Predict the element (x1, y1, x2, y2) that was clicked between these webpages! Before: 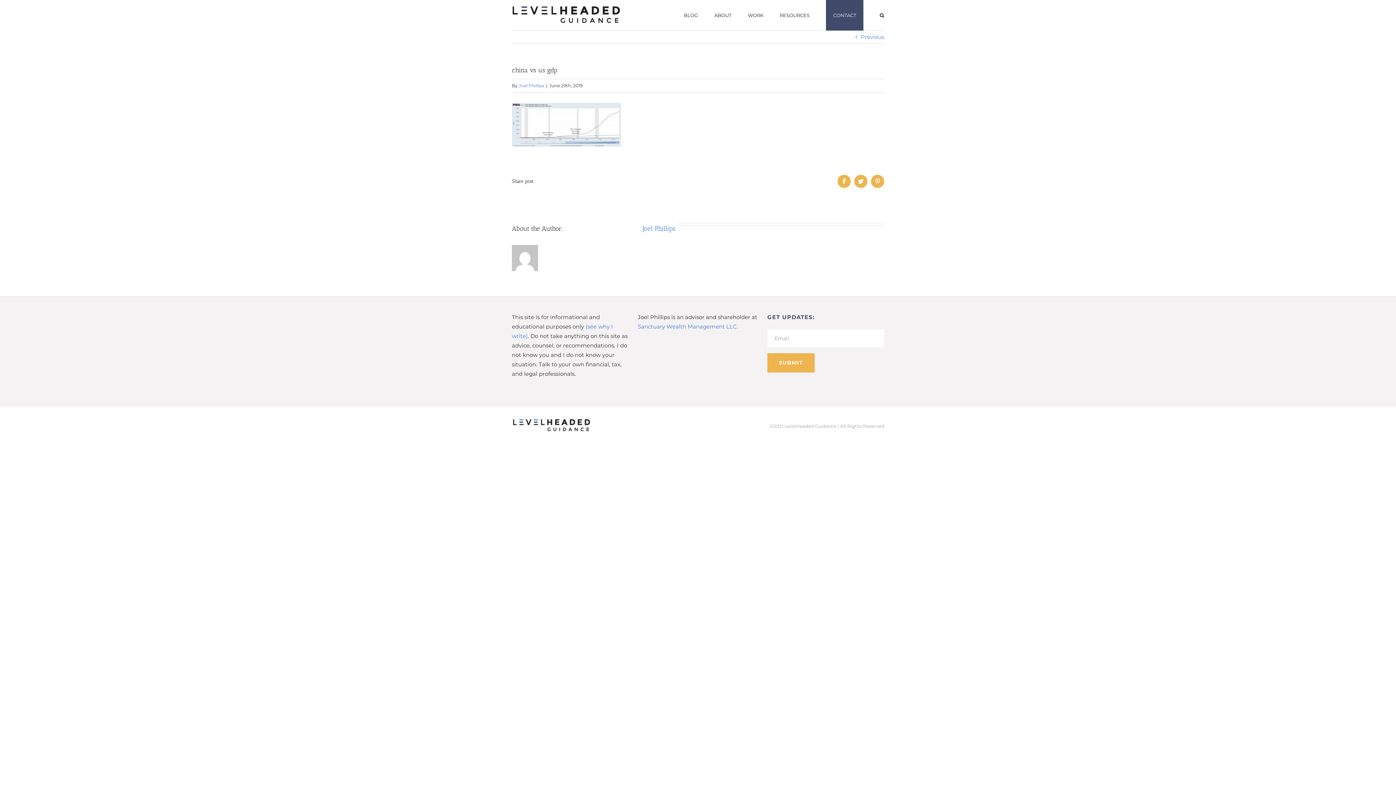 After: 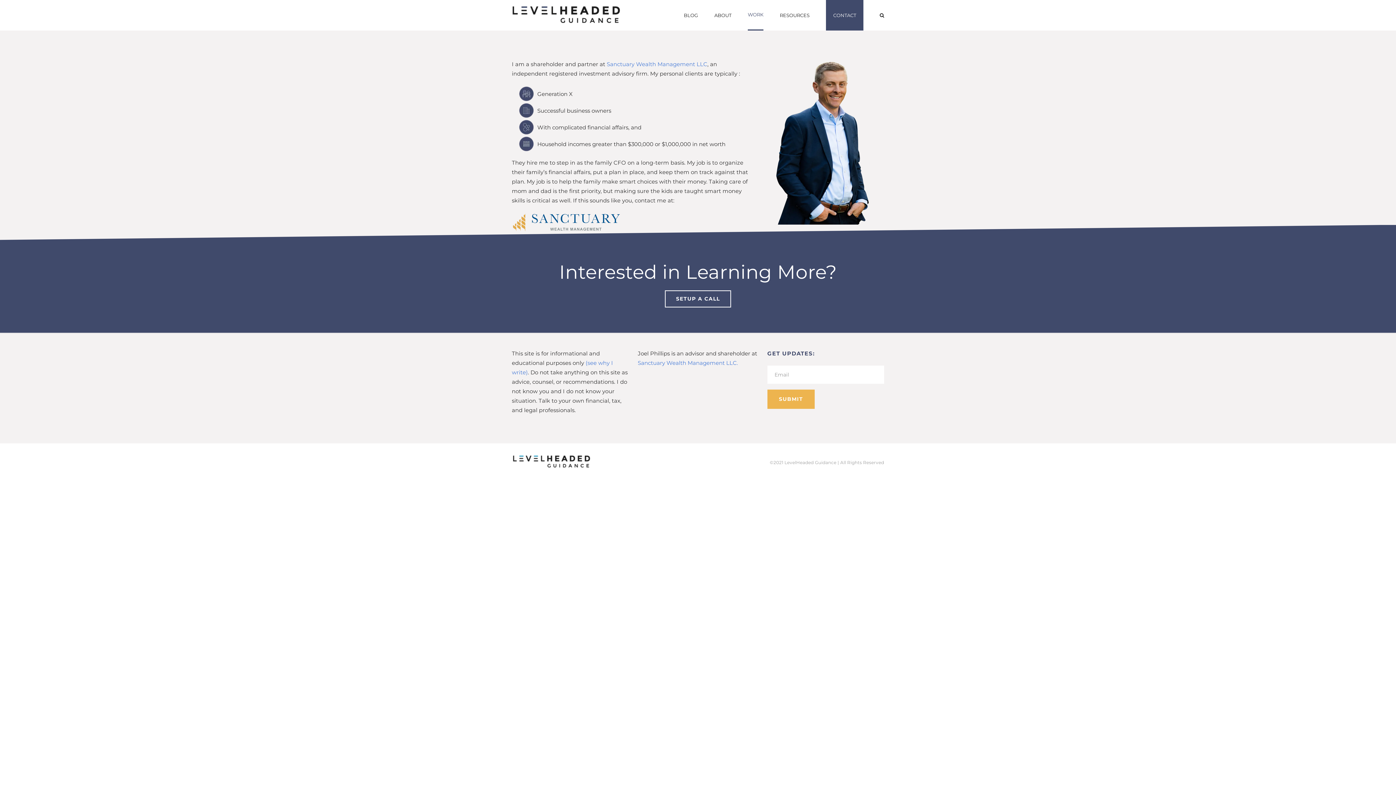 Action: bbox: (748, 0, 763, 30) label: WORK